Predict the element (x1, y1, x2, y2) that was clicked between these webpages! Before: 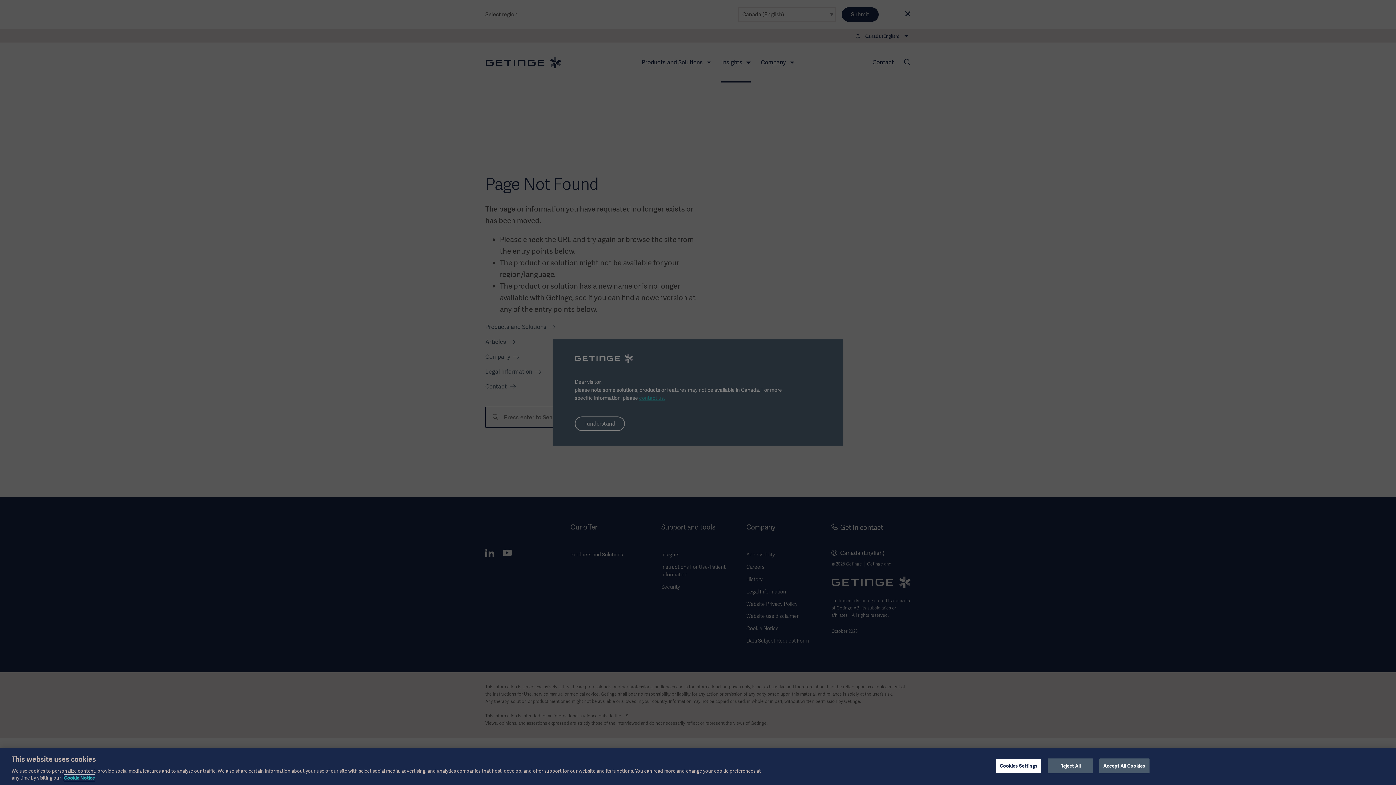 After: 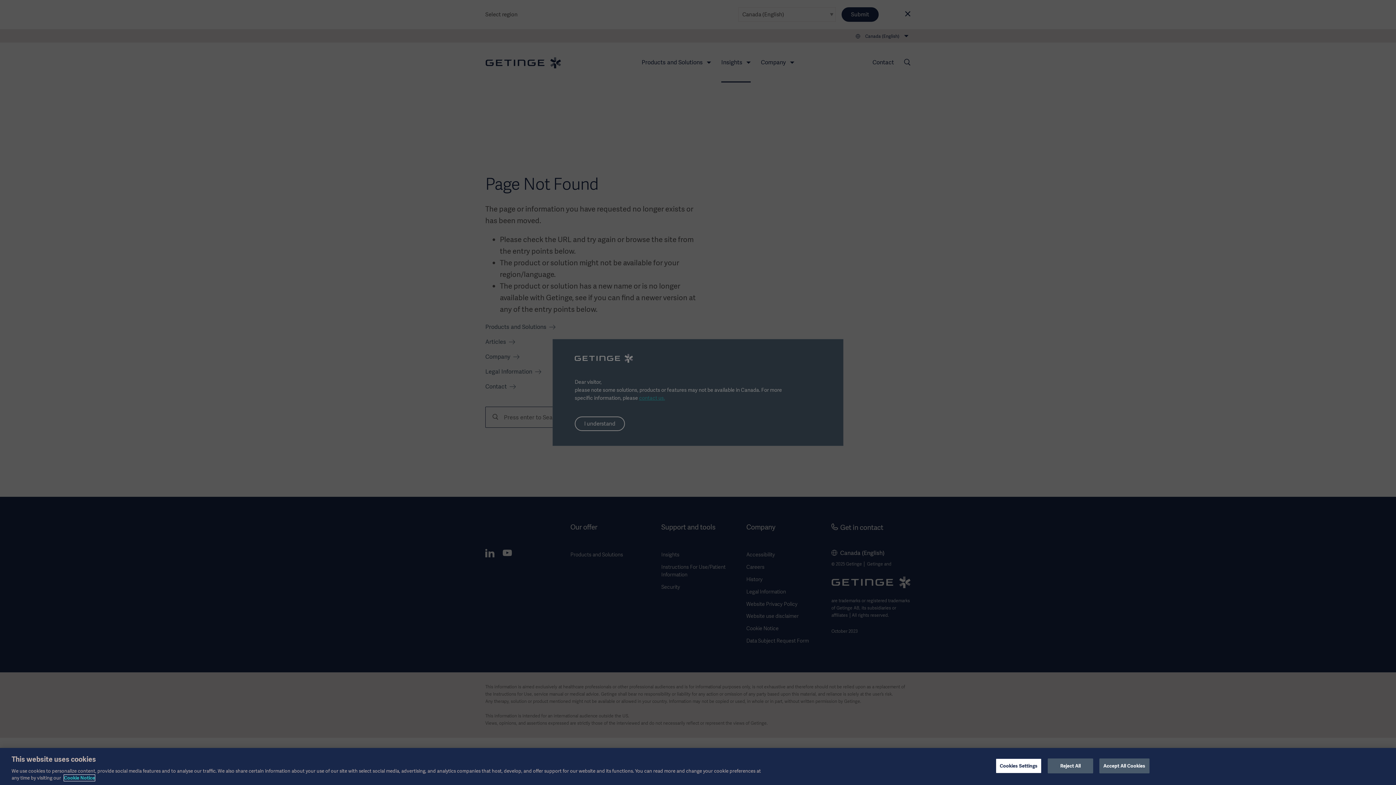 Action: bbox: (64, 775, 94, 781) label: More information about your privacy, opens in a new tab